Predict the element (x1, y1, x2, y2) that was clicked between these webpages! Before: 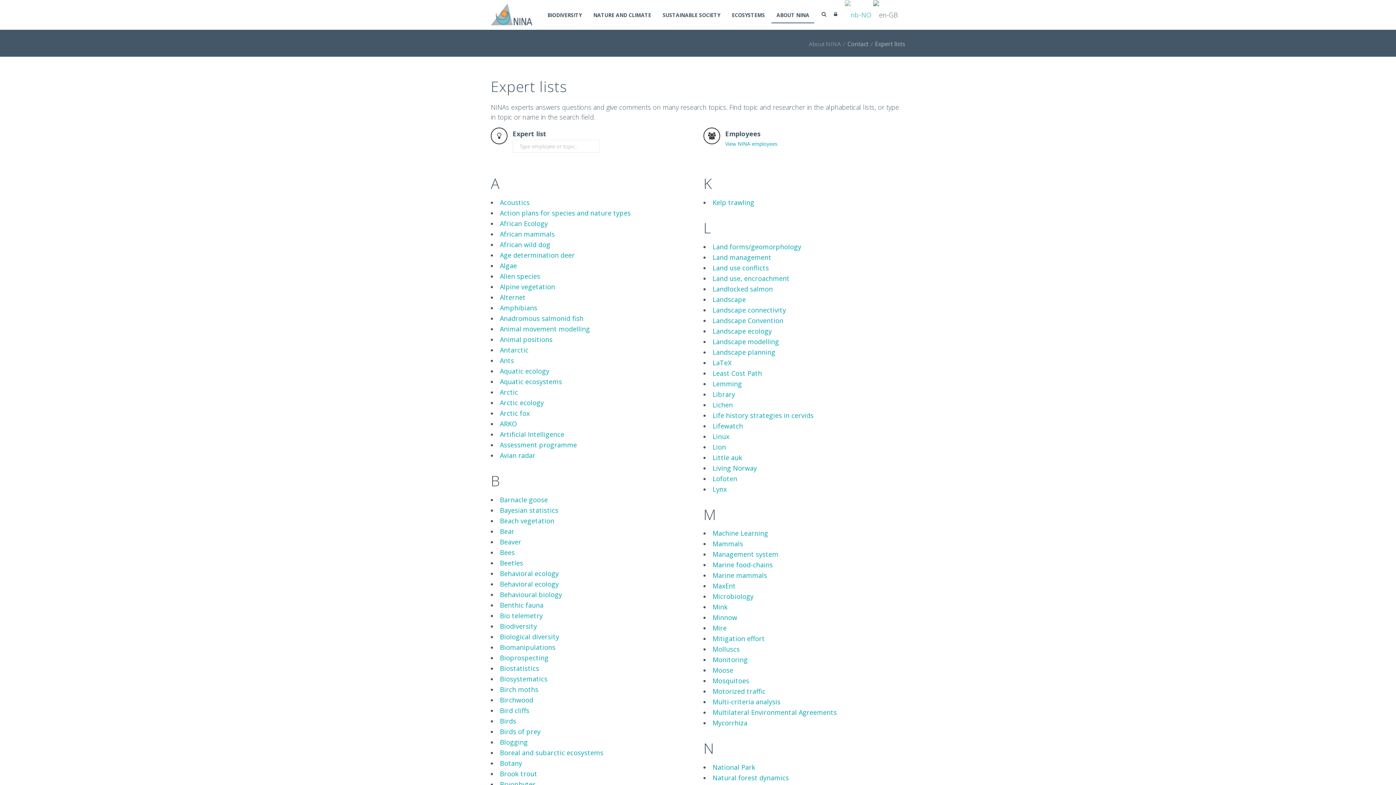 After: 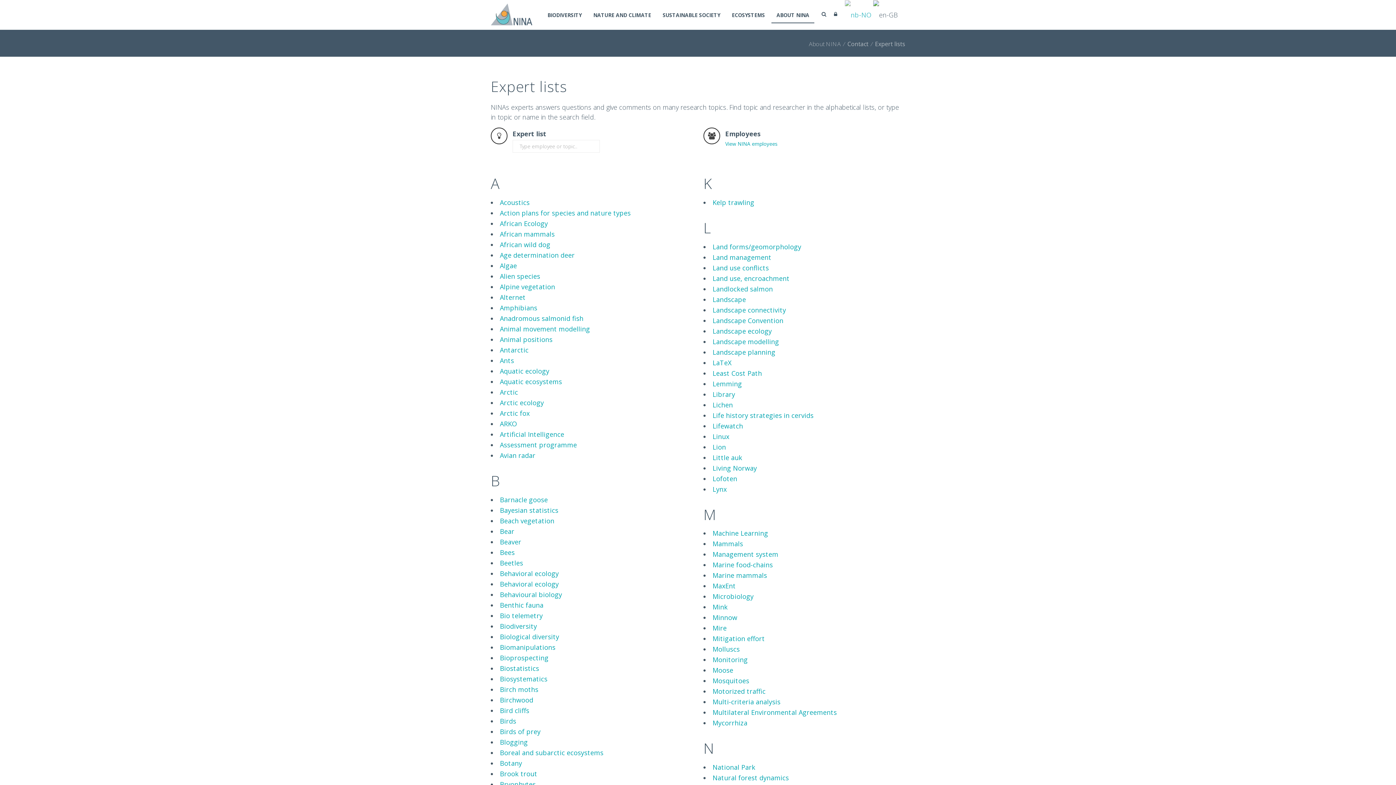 Action: label: Microbiology bbox: (712, 592, 753, 601)